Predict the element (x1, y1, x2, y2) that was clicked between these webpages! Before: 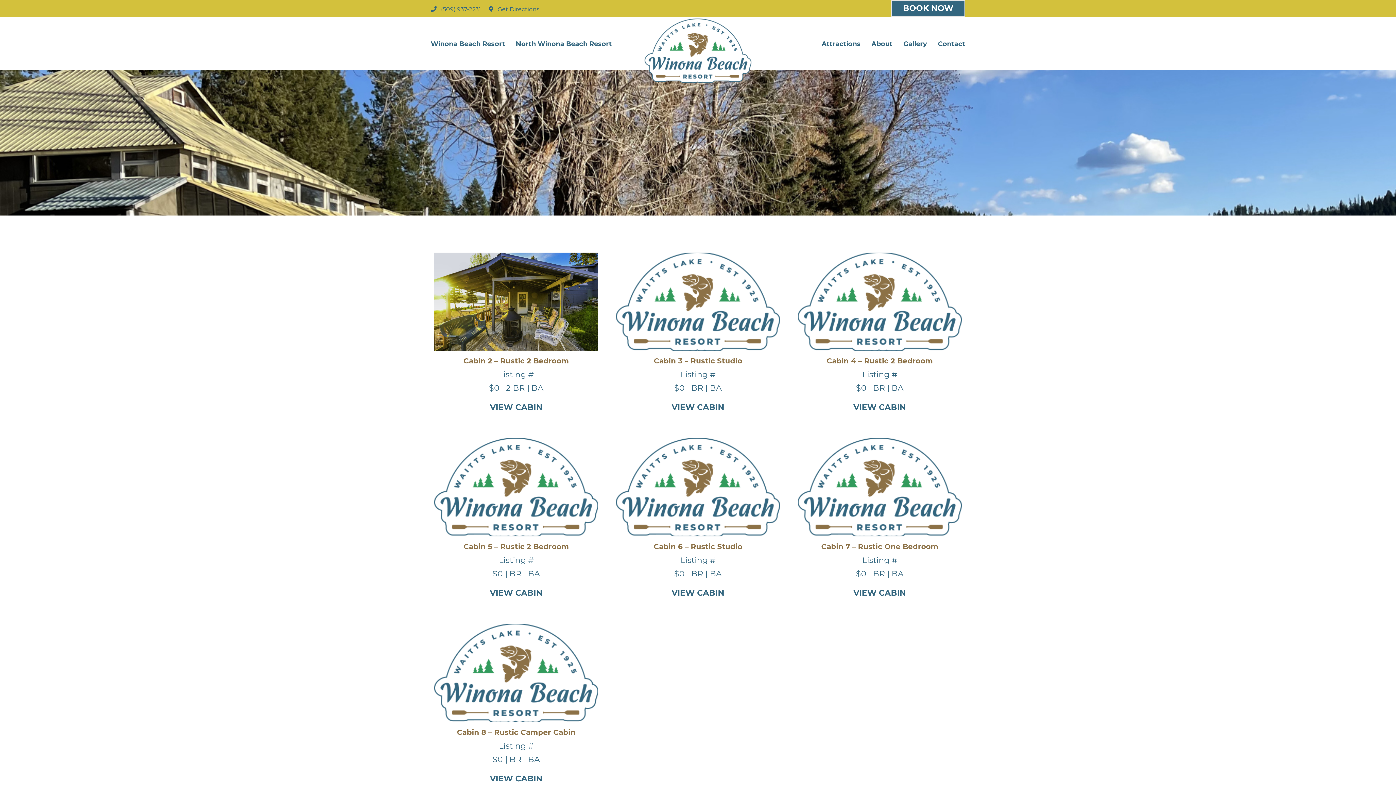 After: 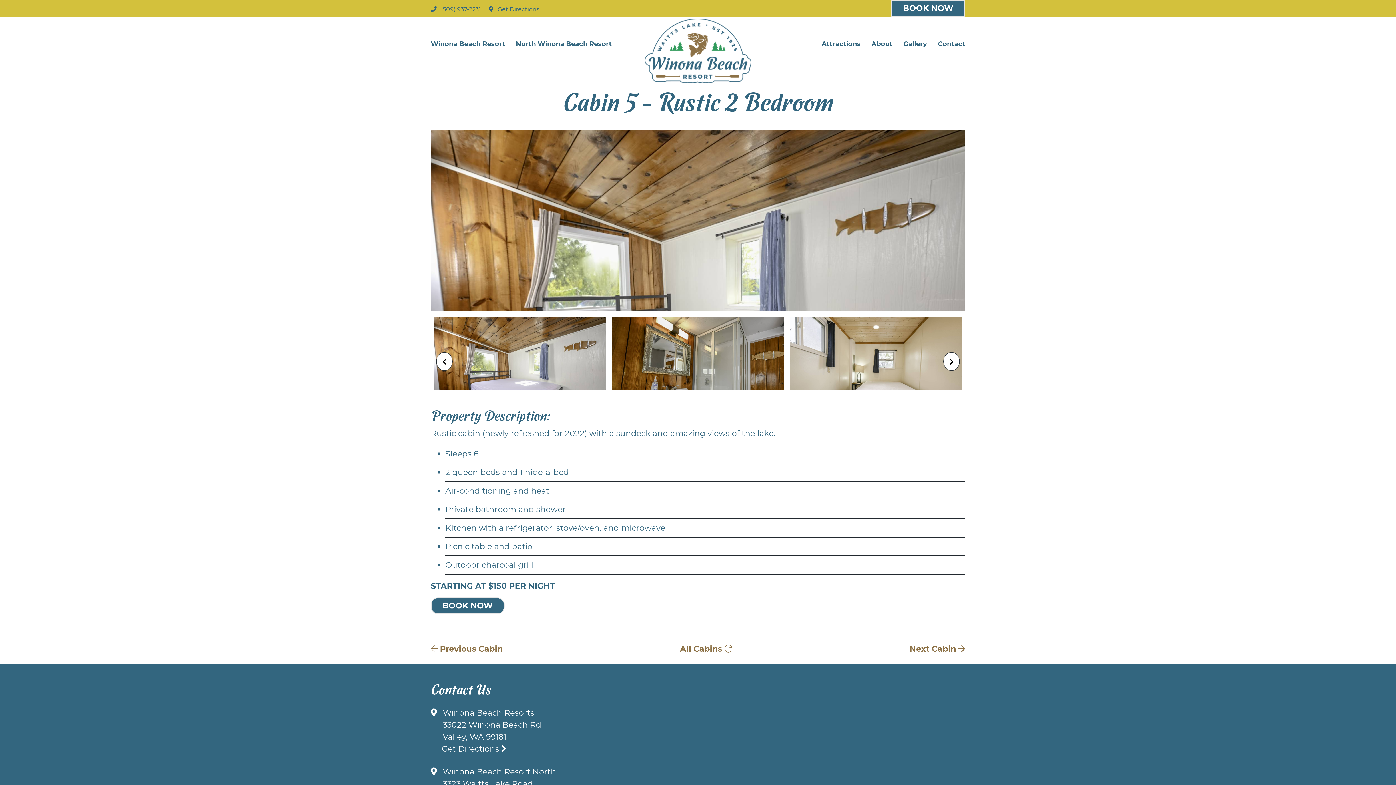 Action: bbox: (479, 585, 553, 601) label: VIEW CABIN